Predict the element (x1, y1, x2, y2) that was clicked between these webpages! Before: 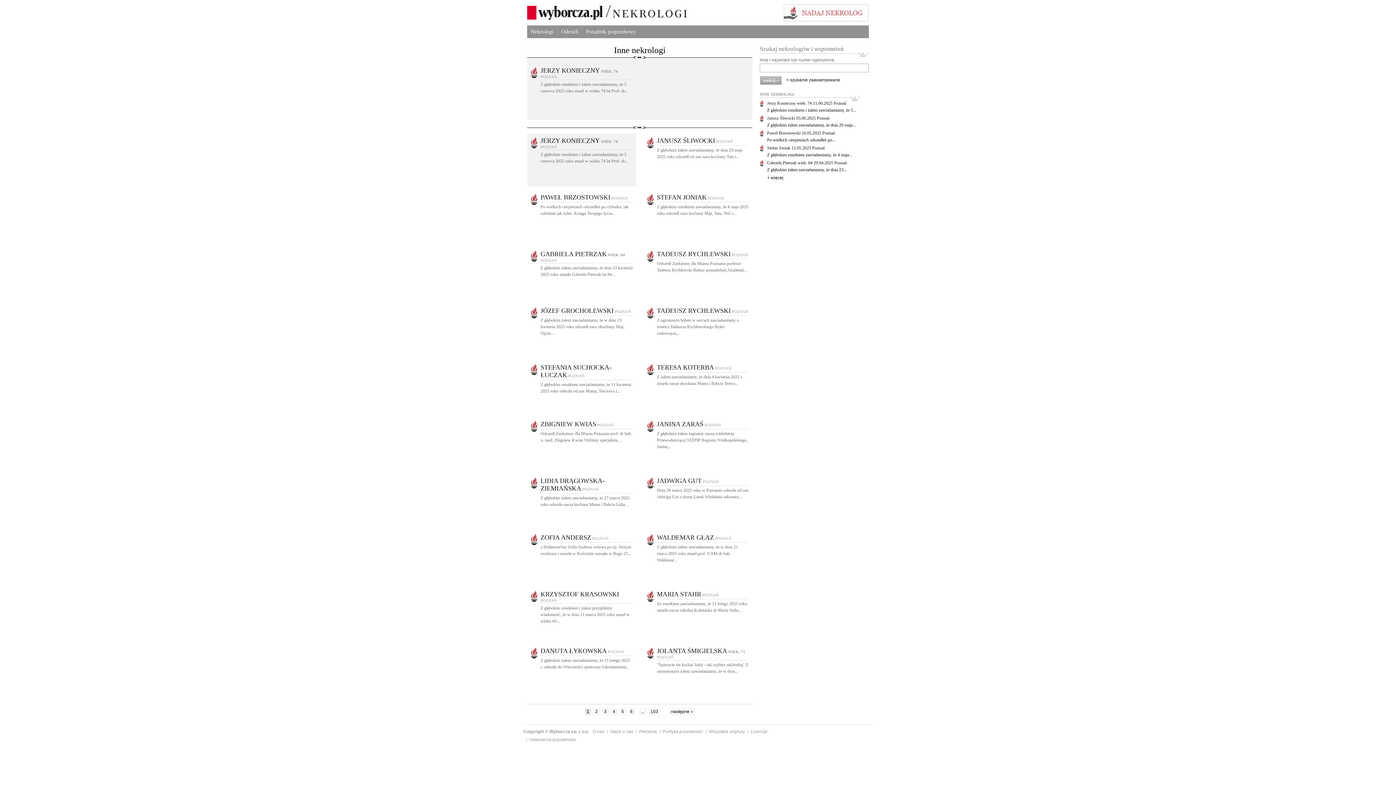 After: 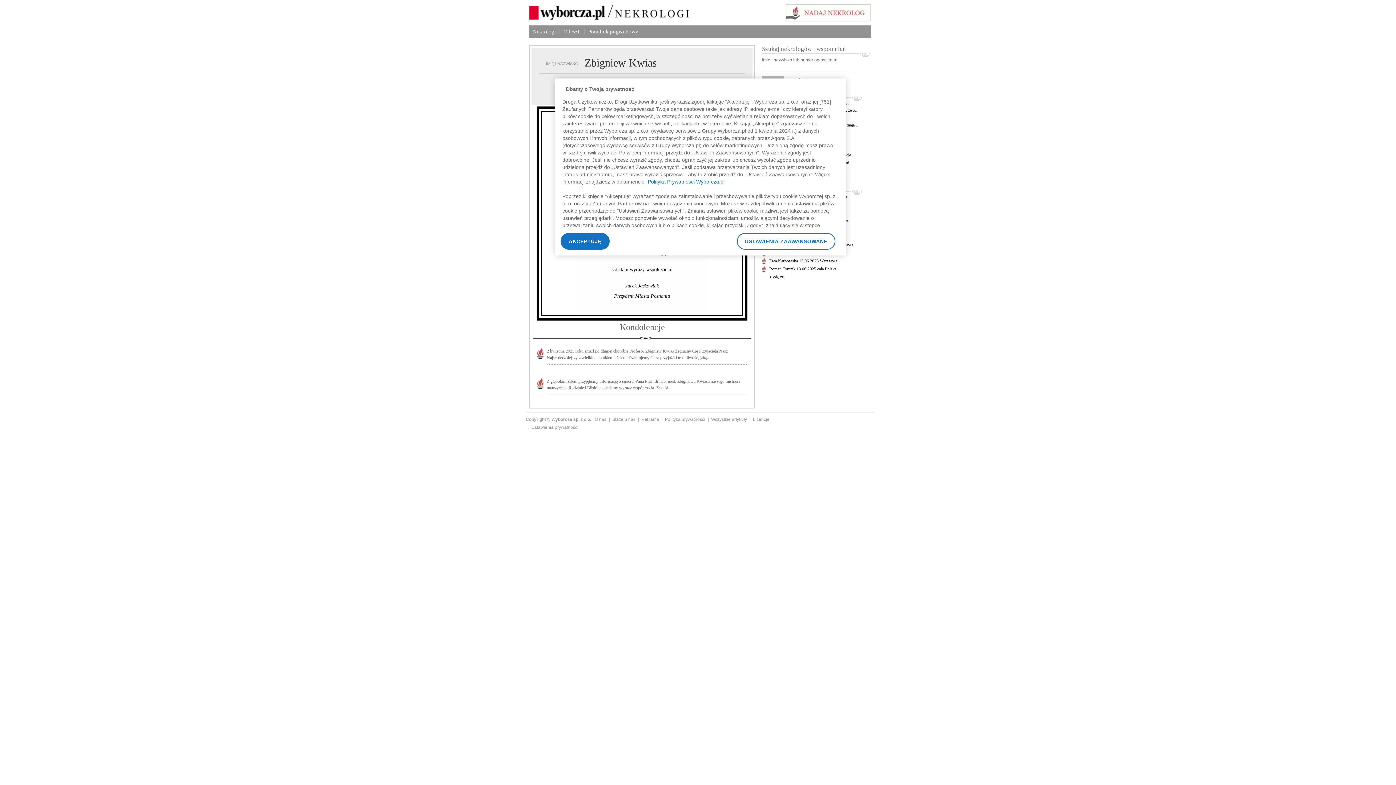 Action: label: ZBIGNIEW KWIAS POZNAŃ bbox: (540, 422, 613, 427)